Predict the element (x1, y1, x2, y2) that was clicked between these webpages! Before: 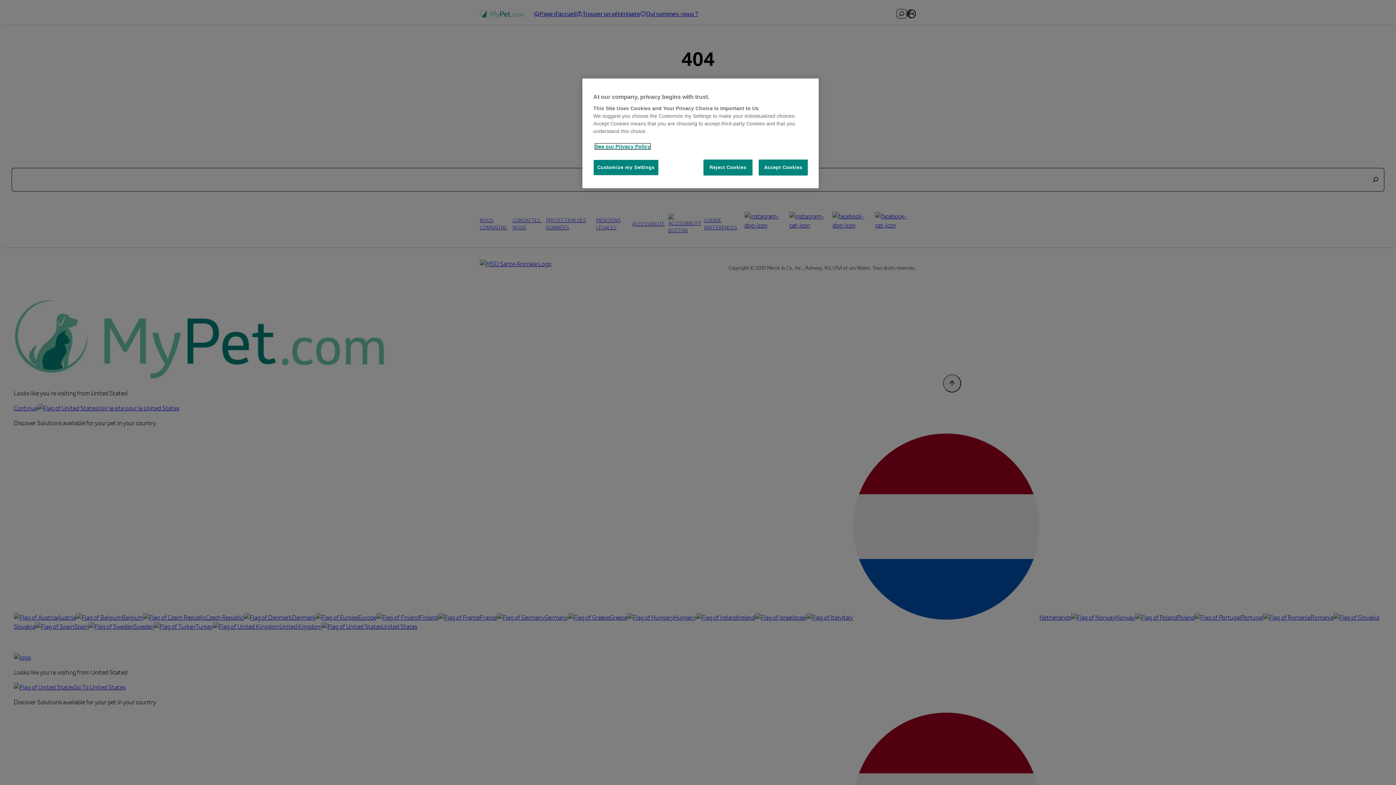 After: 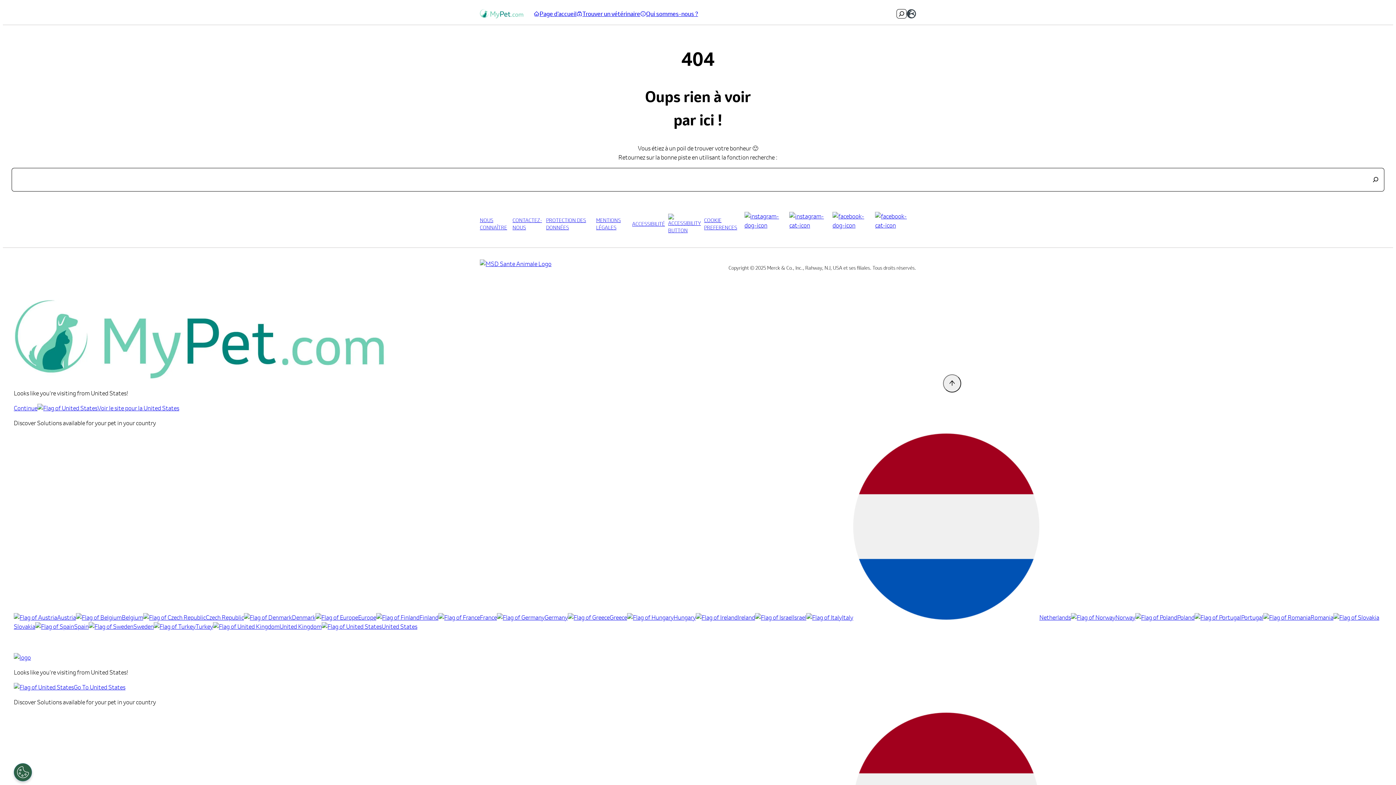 Action: label: Reject Cookies bbox: (703, 159, 752, 175)